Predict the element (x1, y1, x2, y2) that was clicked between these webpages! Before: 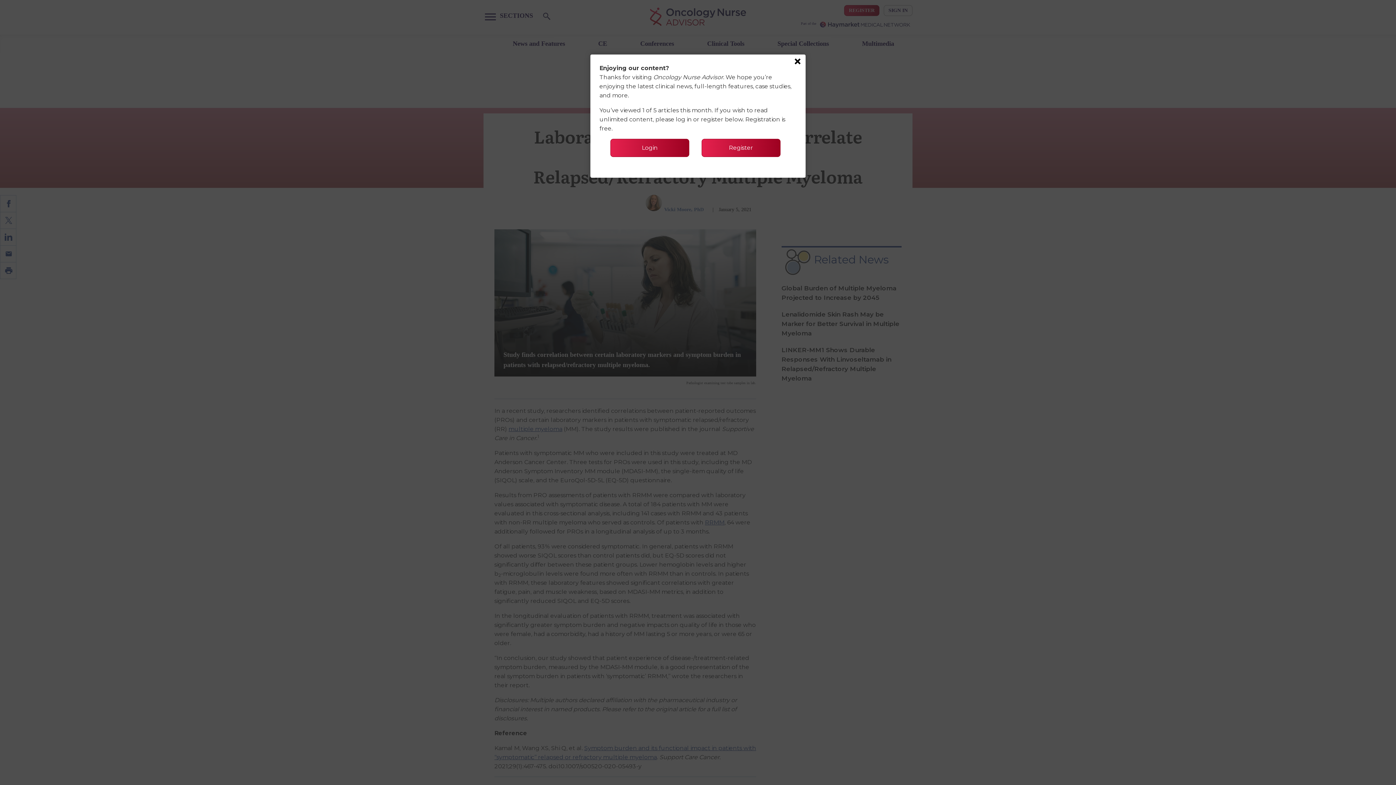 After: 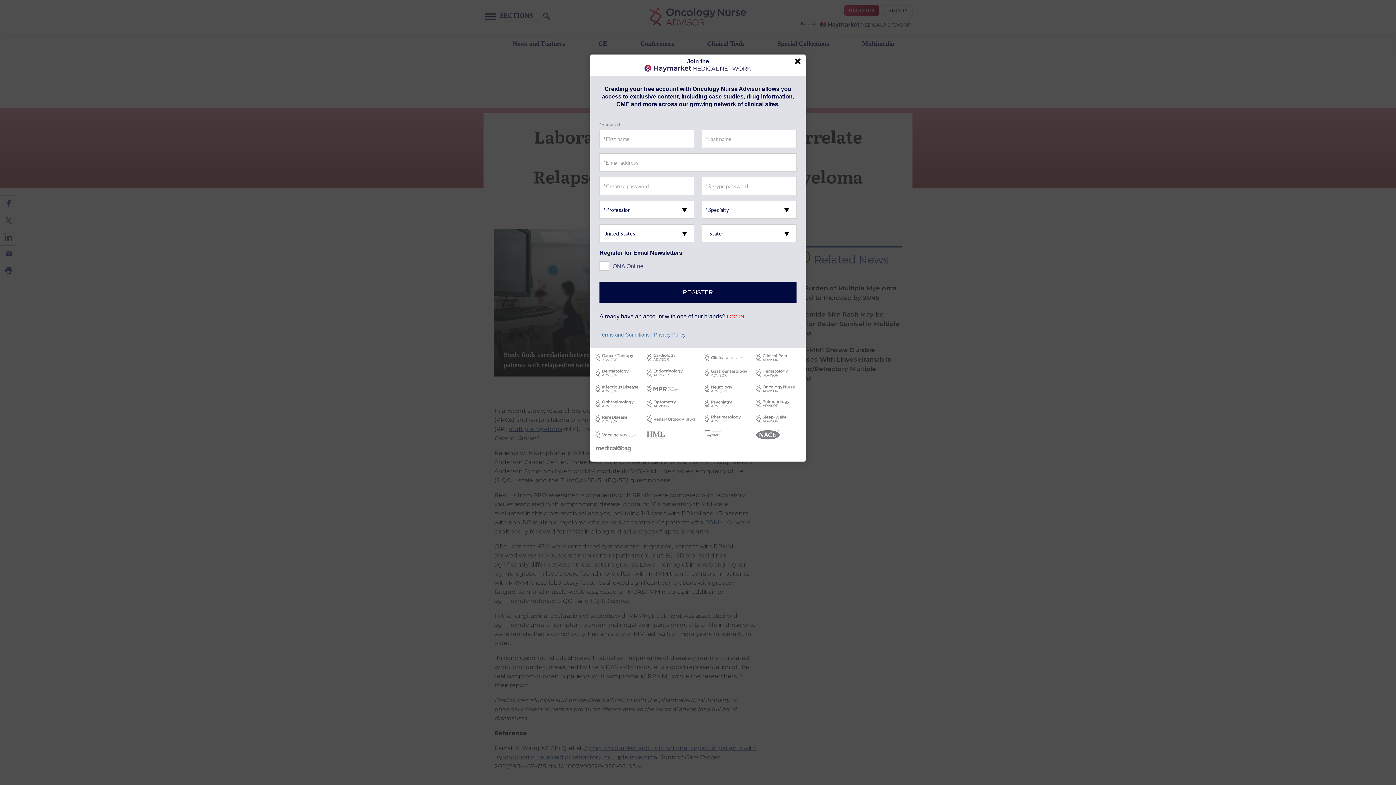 Action: bbox: (701, 138, 780, 157) label: Register